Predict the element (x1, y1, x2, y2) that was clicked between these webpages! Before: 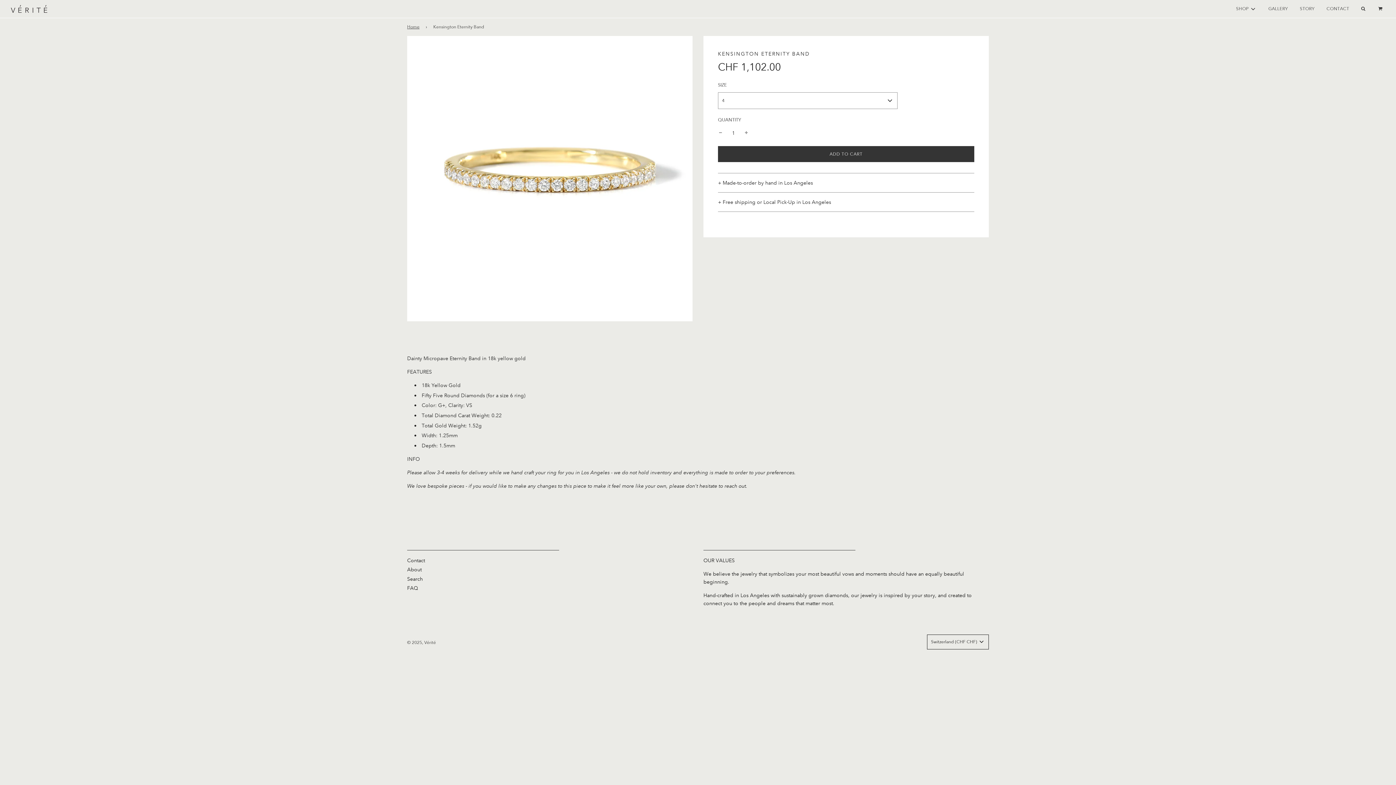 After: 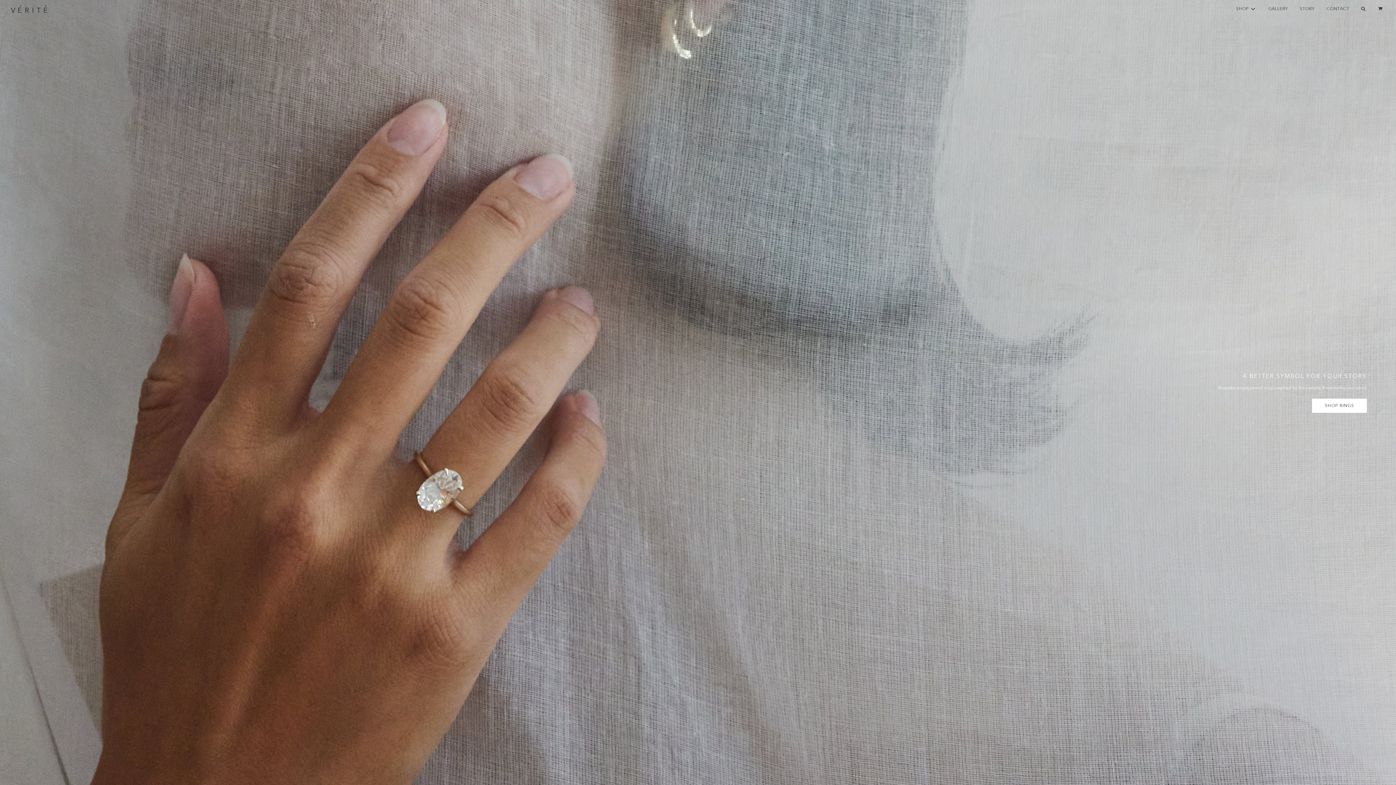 Action: bbox: (10, 4, 47, 12)